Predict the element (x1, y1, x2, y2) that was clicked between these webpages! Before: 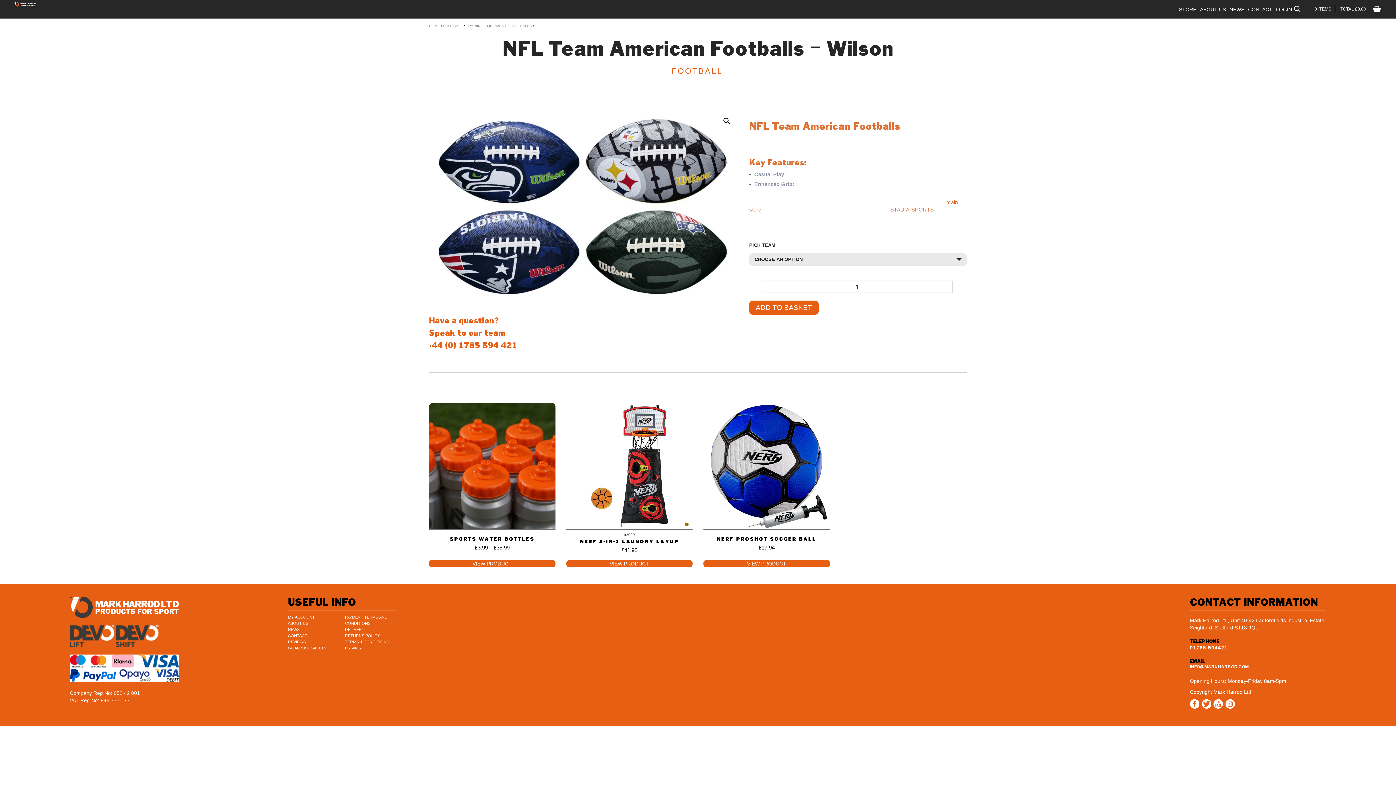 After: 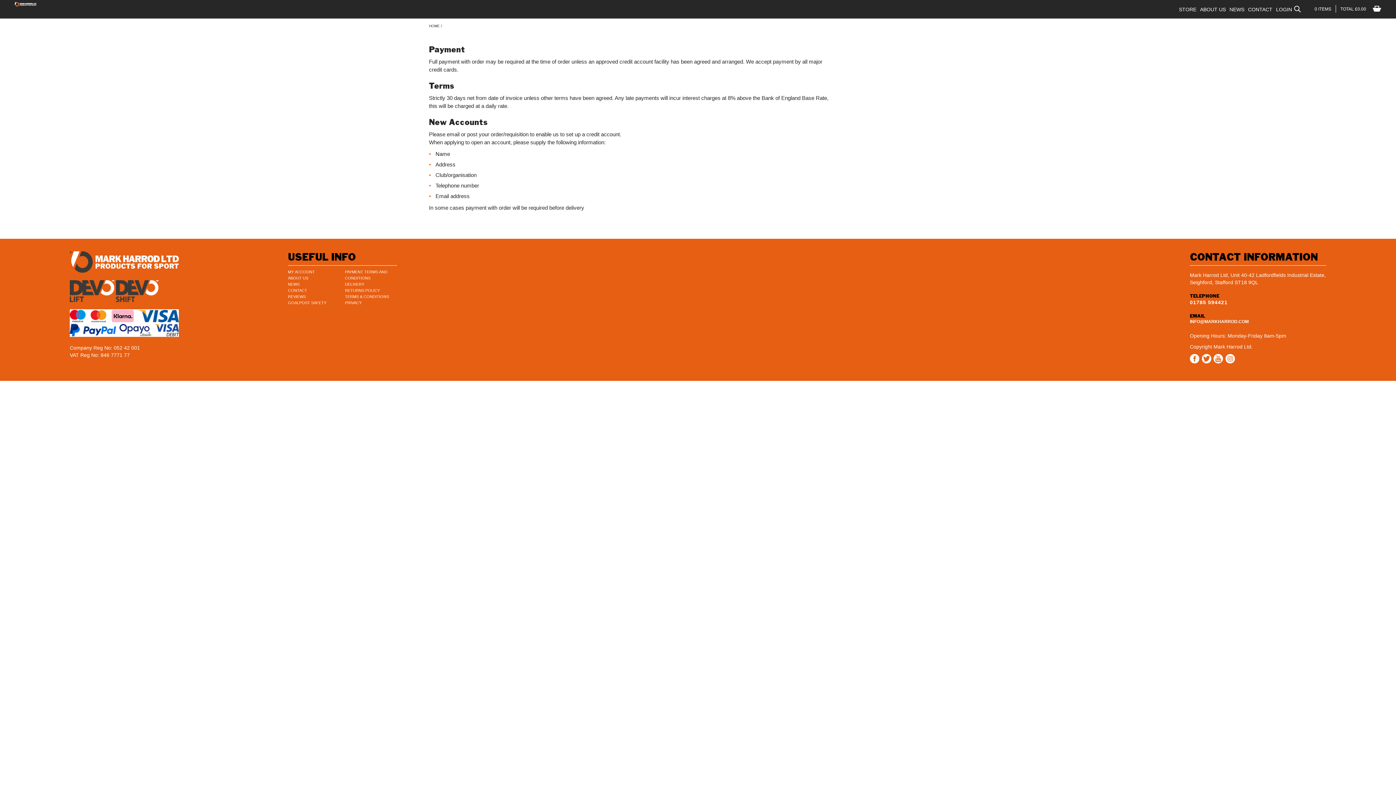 Action: label: PAYMENT TERMS AND CONDITIONS bbox: (345, 614, 397, 627)